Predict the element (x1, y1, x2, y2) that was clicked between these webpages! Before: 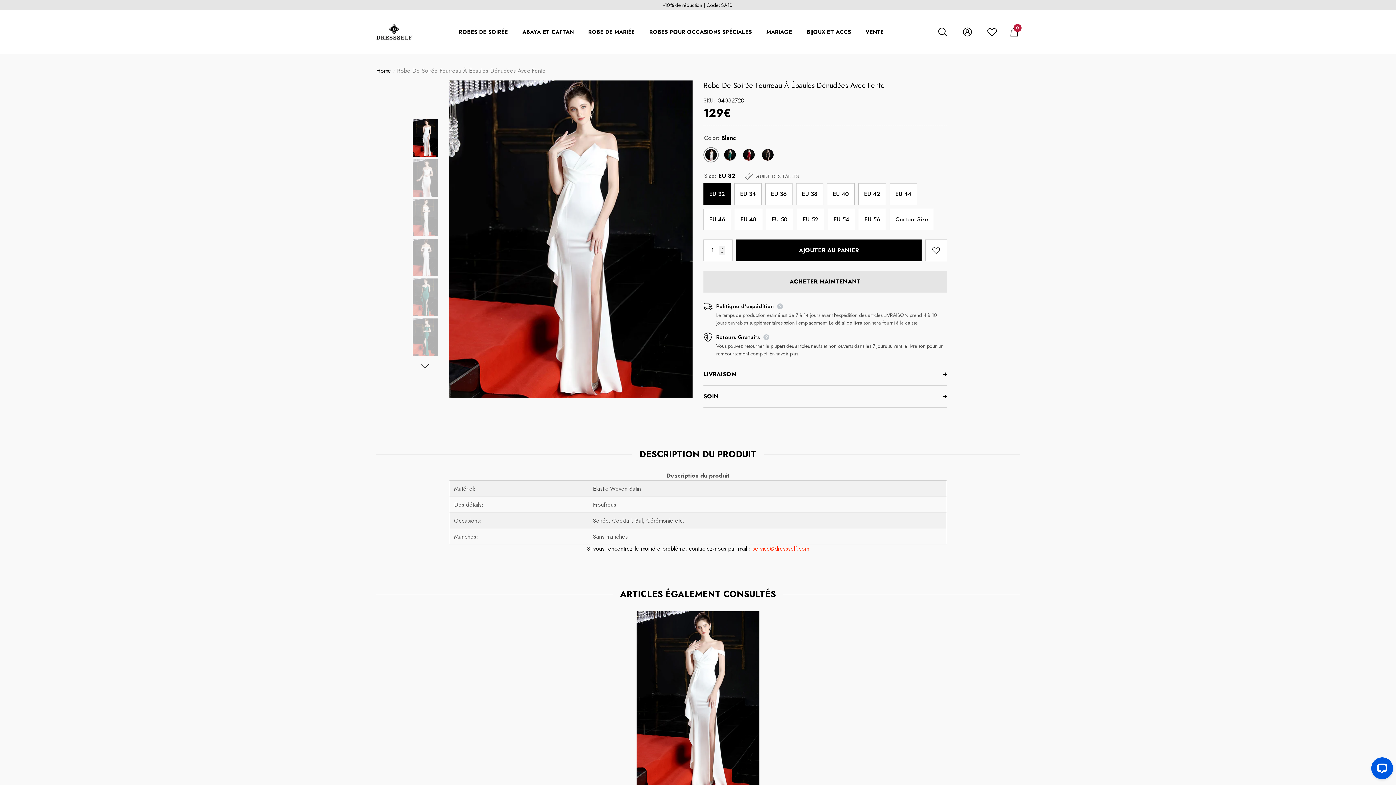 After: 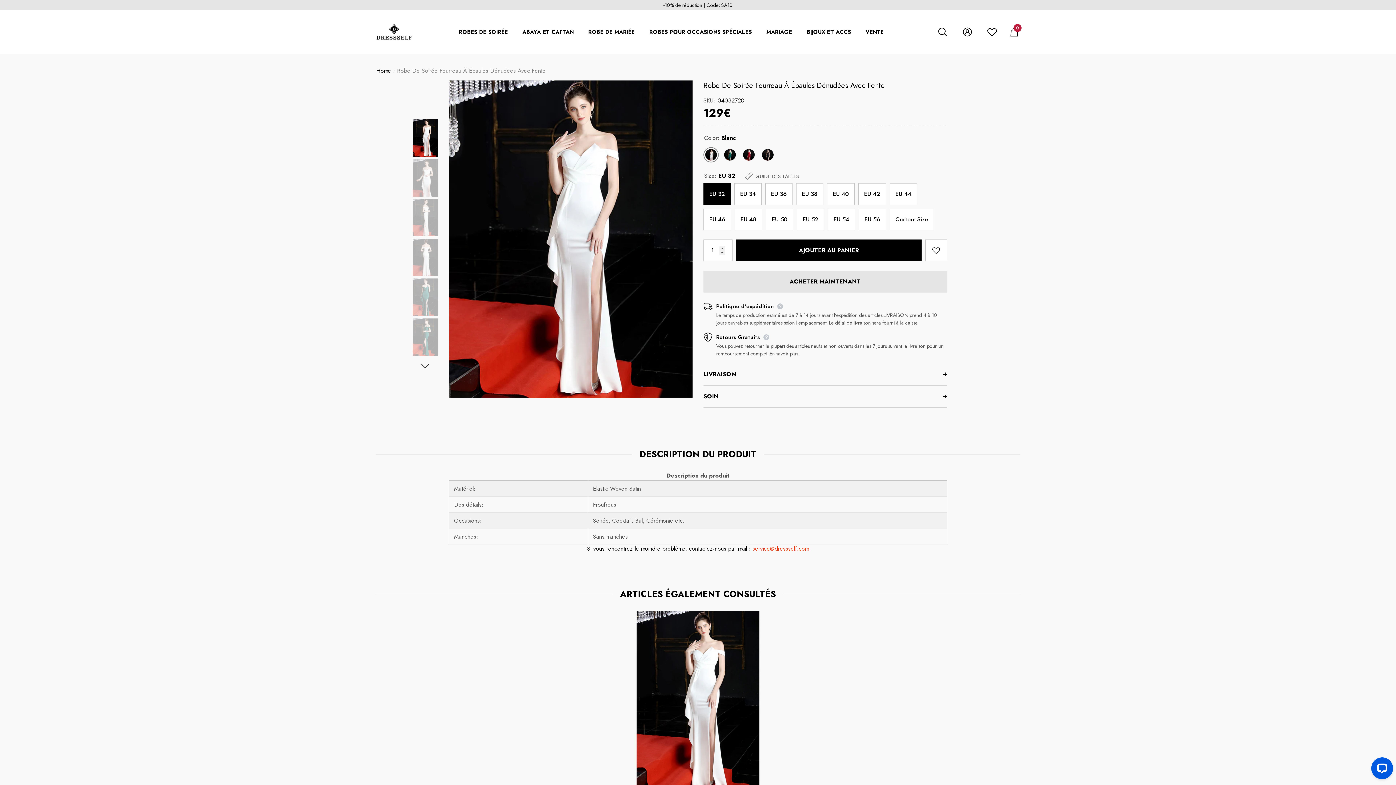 Action: bbox: (636, 611, 759, 789)